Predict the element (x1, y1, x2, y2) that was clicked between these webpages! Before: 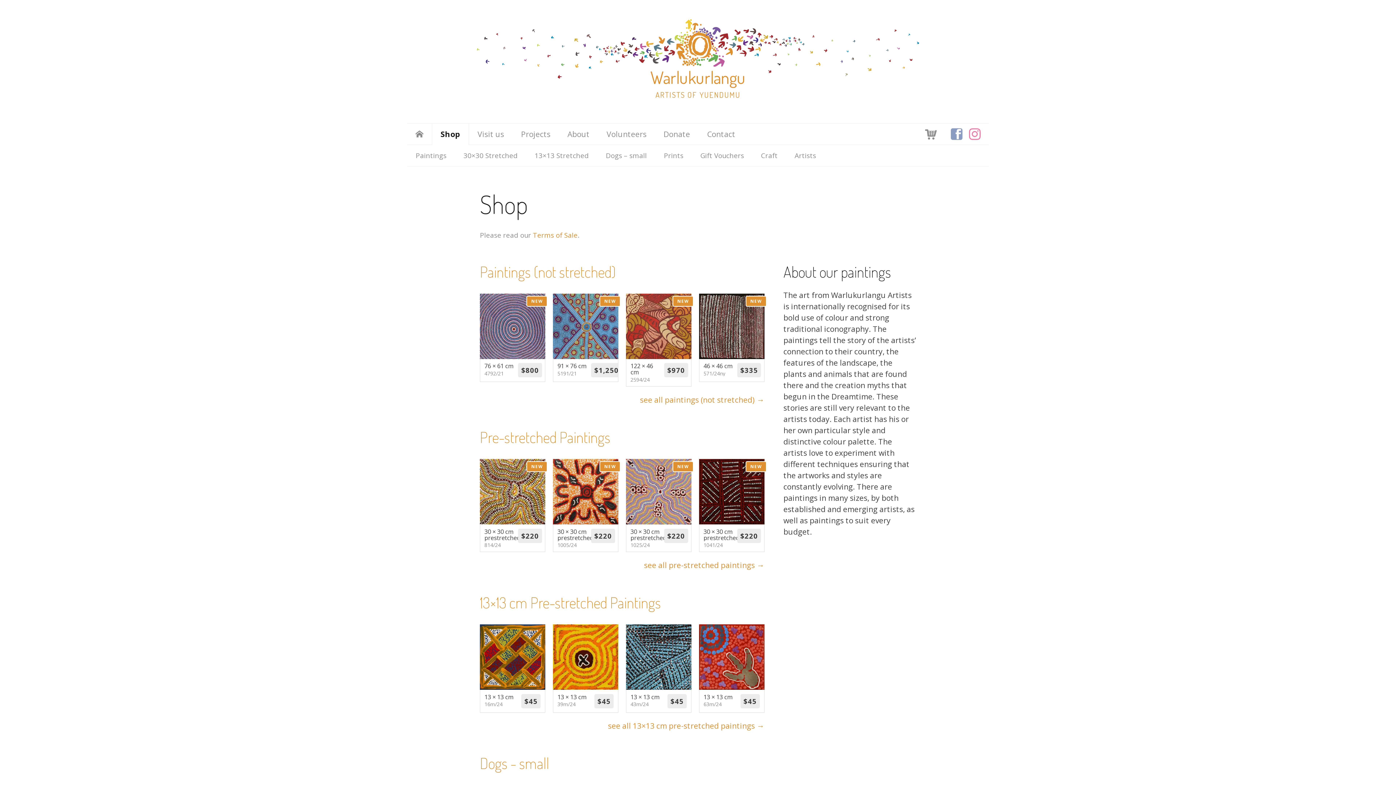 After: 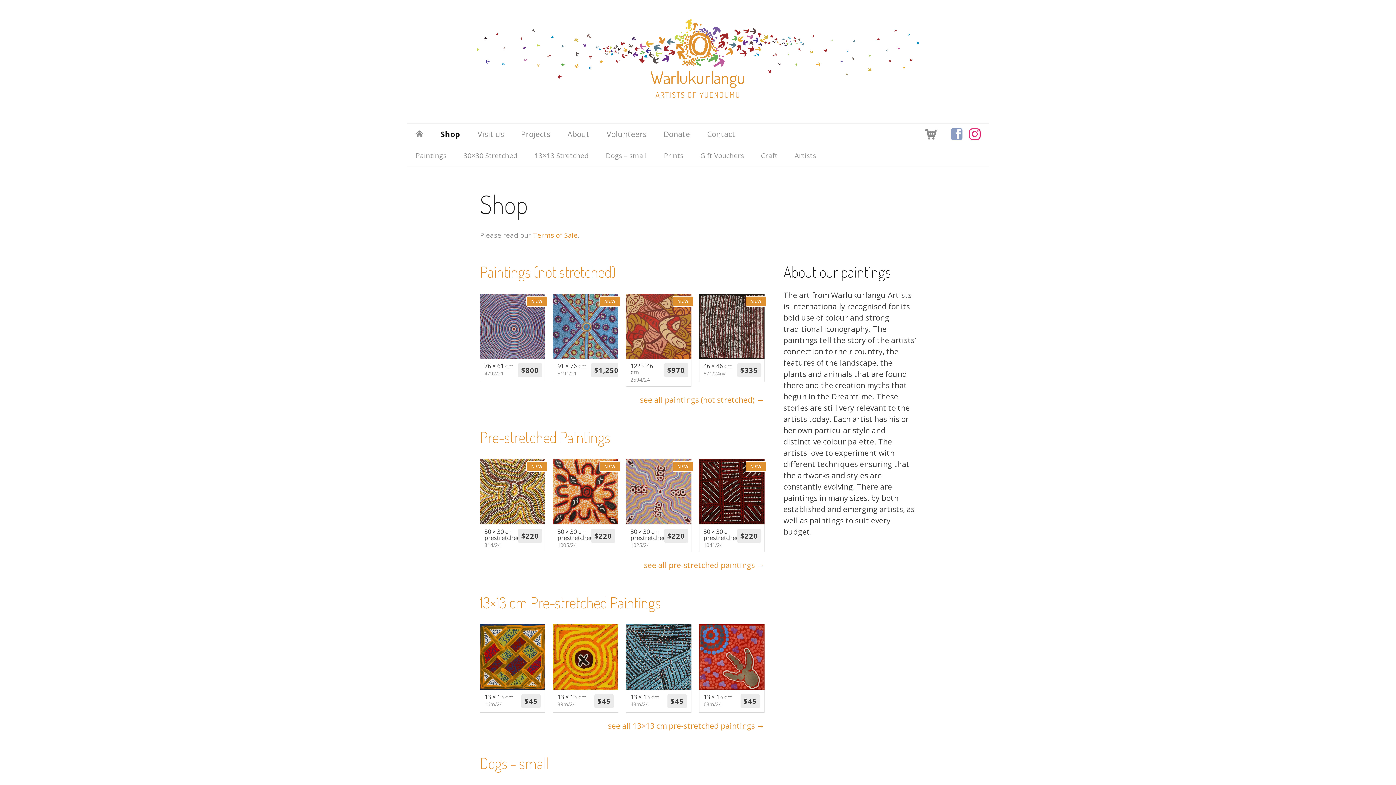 Action: bbox: (966, 125, 984, 143)